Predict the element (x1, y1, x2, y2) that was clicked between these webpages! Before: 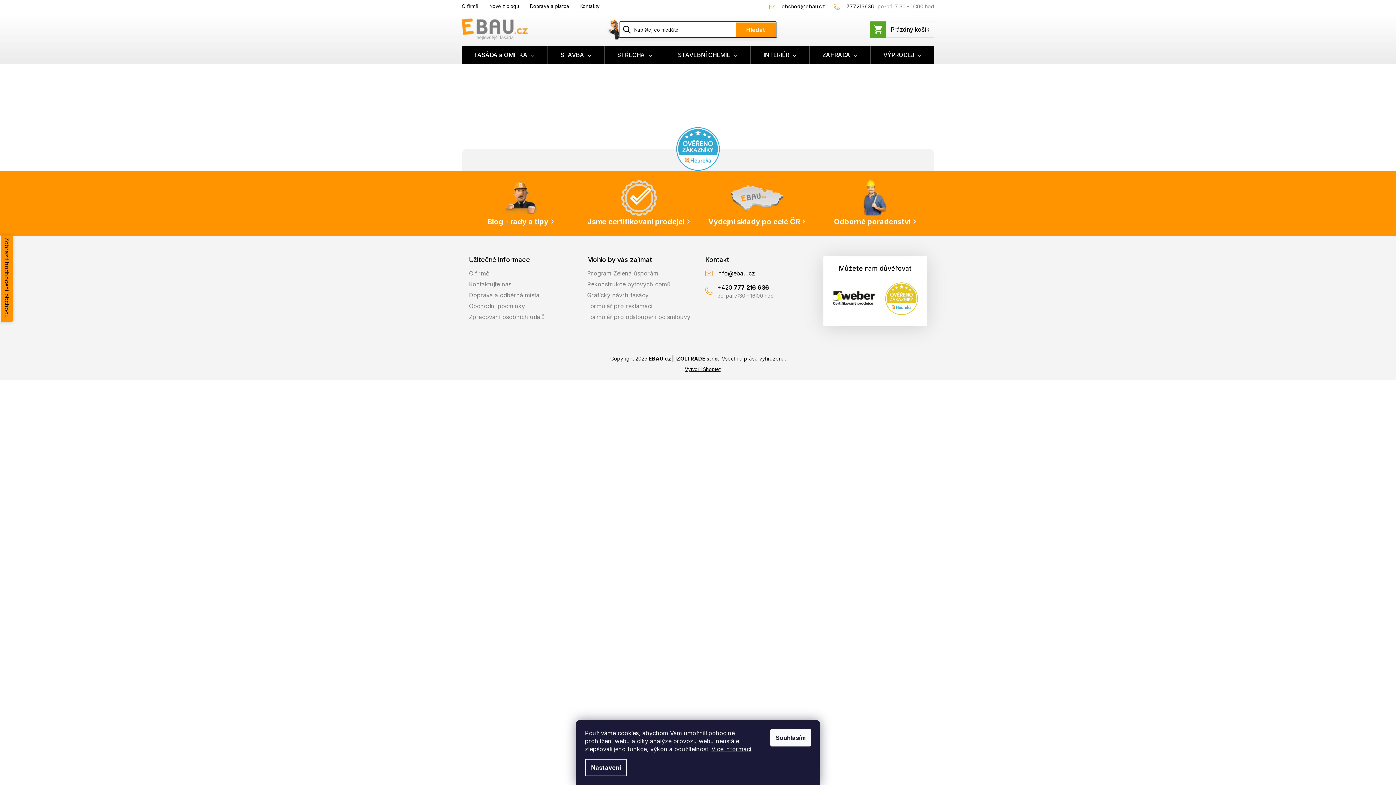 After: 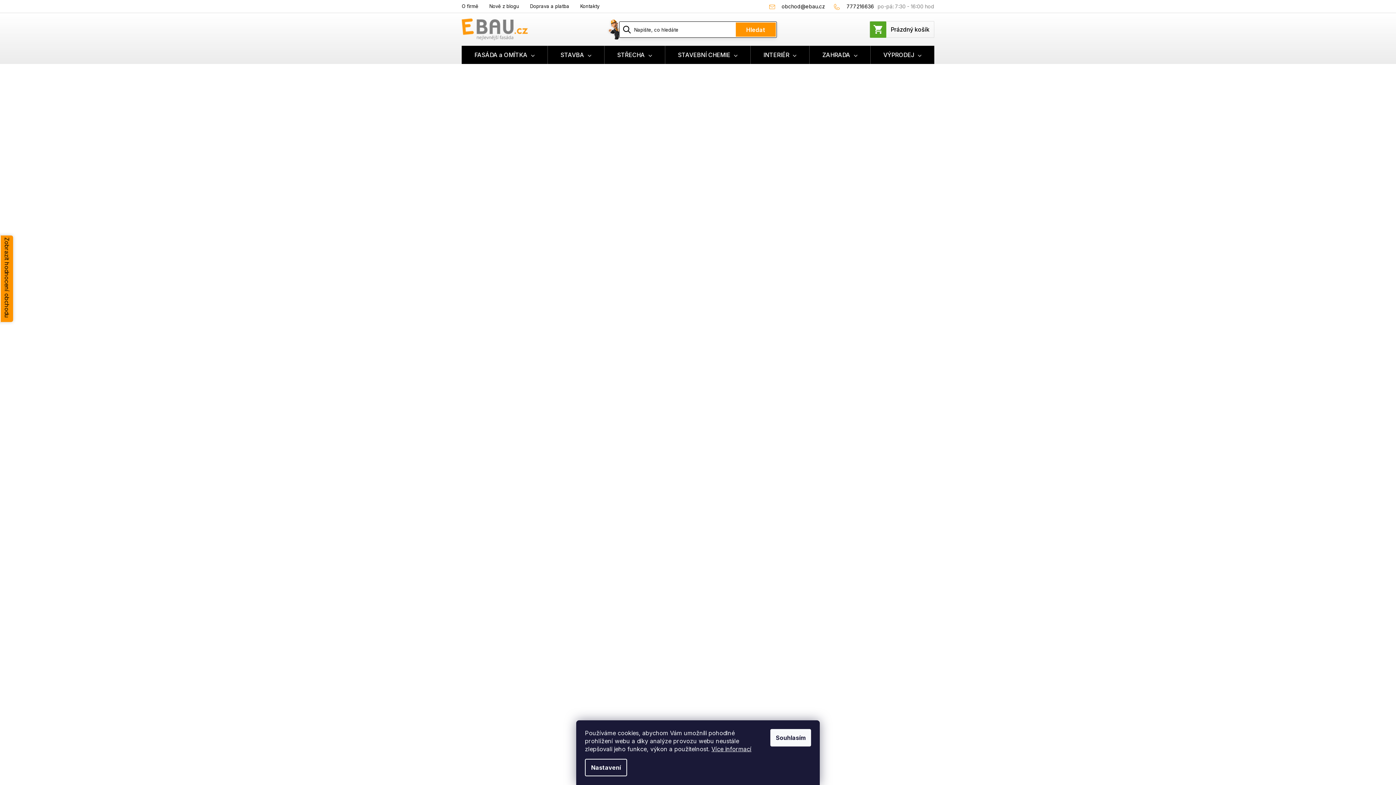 Action: bbox: (698, 179, 816, 227) label: Výdejní sklady po celé ČR